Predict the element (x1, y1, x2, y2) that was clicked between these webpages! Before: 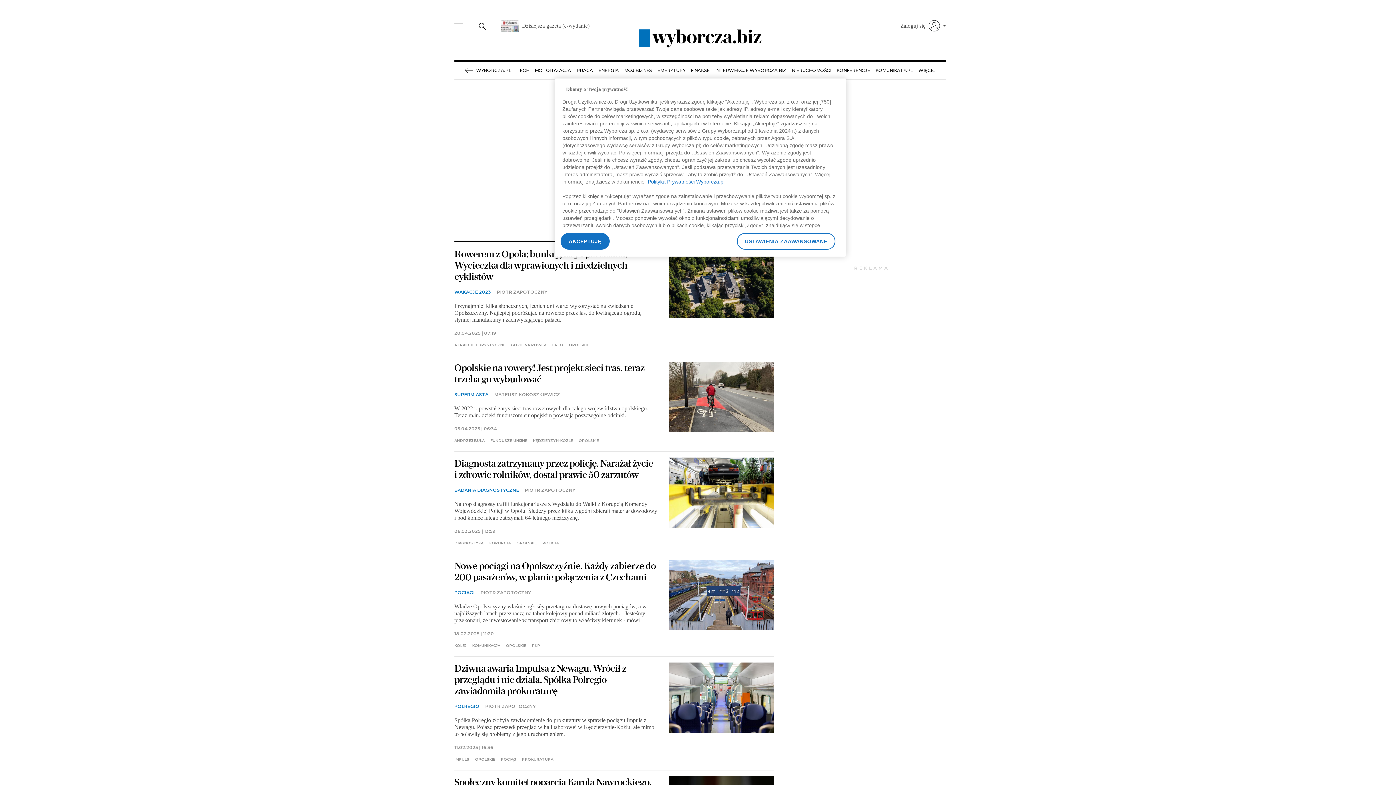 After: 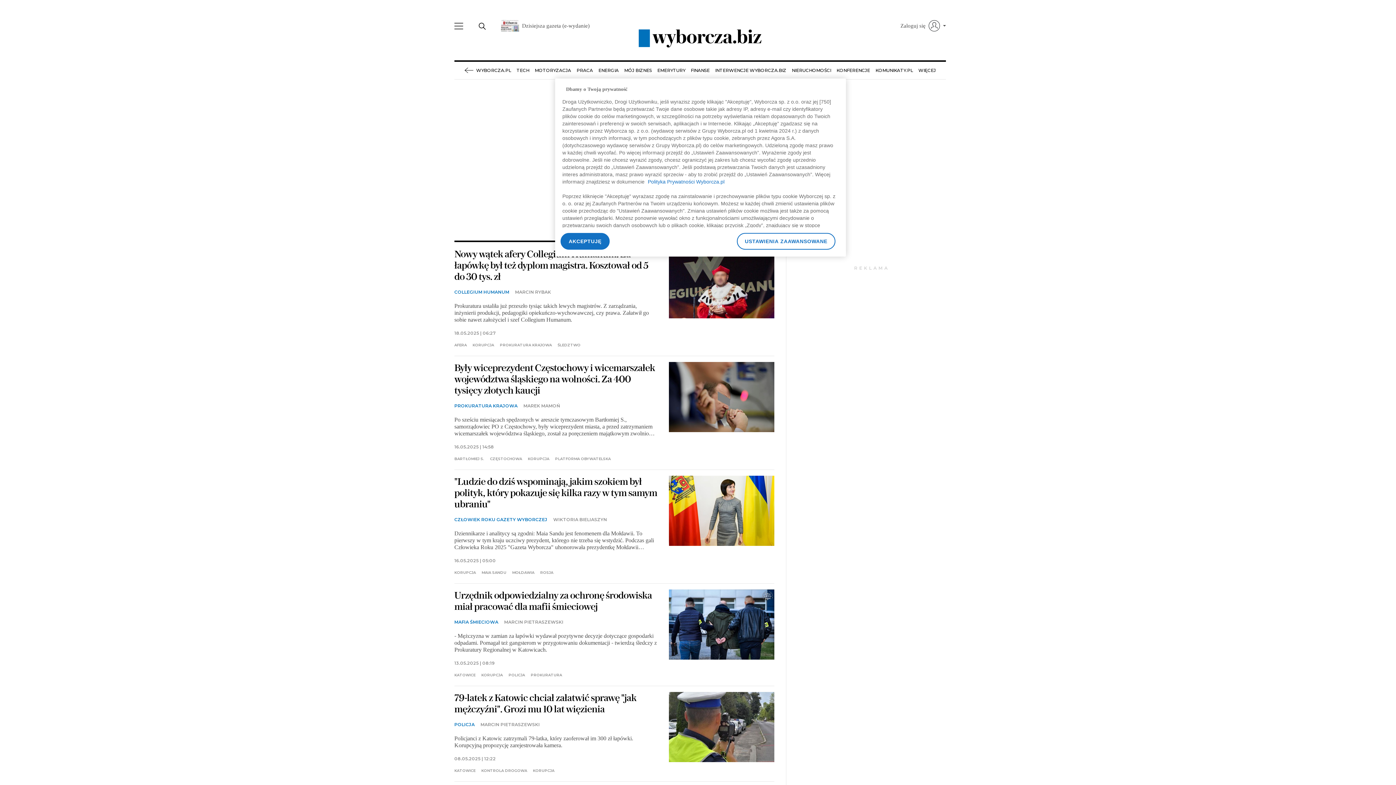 Action: label: KORUPCJA bbox: (489, 541, 510, 545)